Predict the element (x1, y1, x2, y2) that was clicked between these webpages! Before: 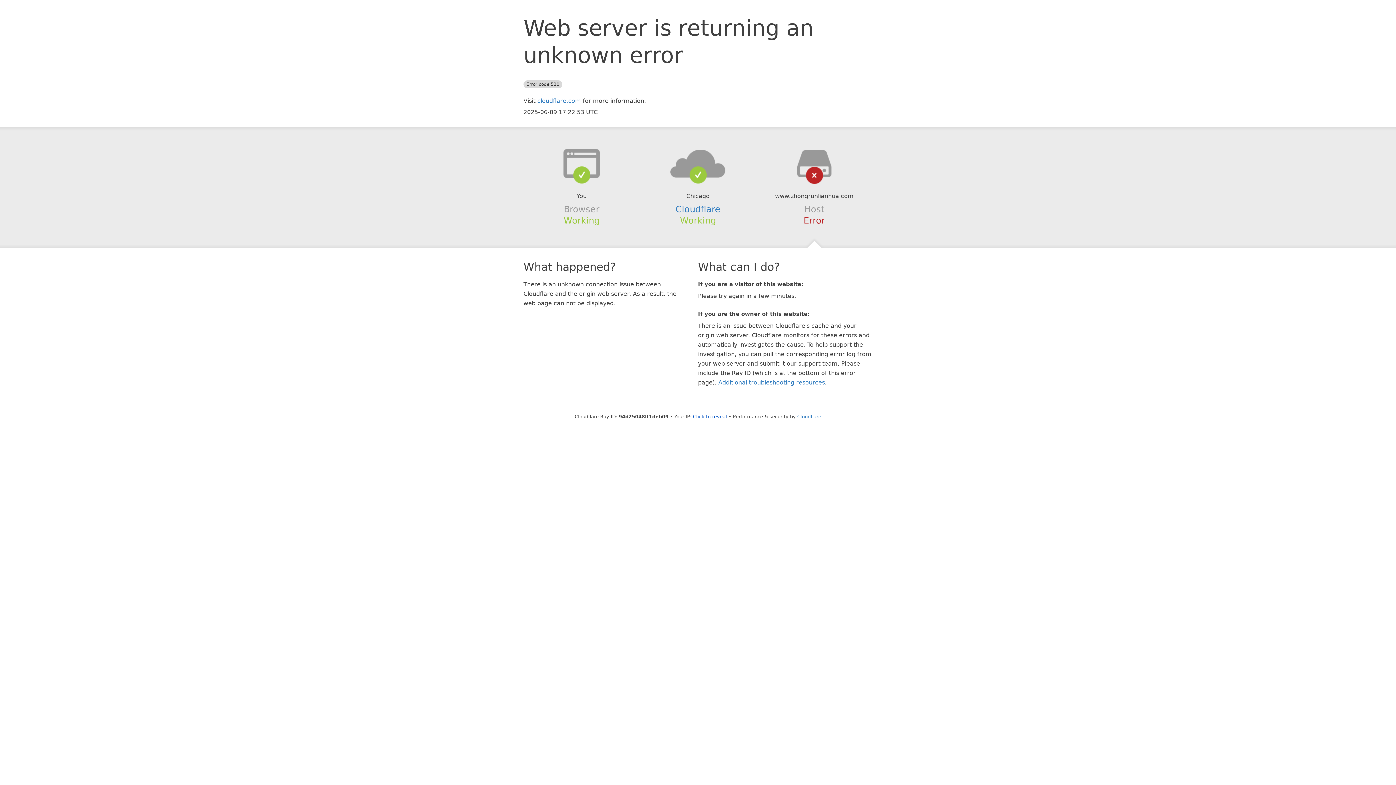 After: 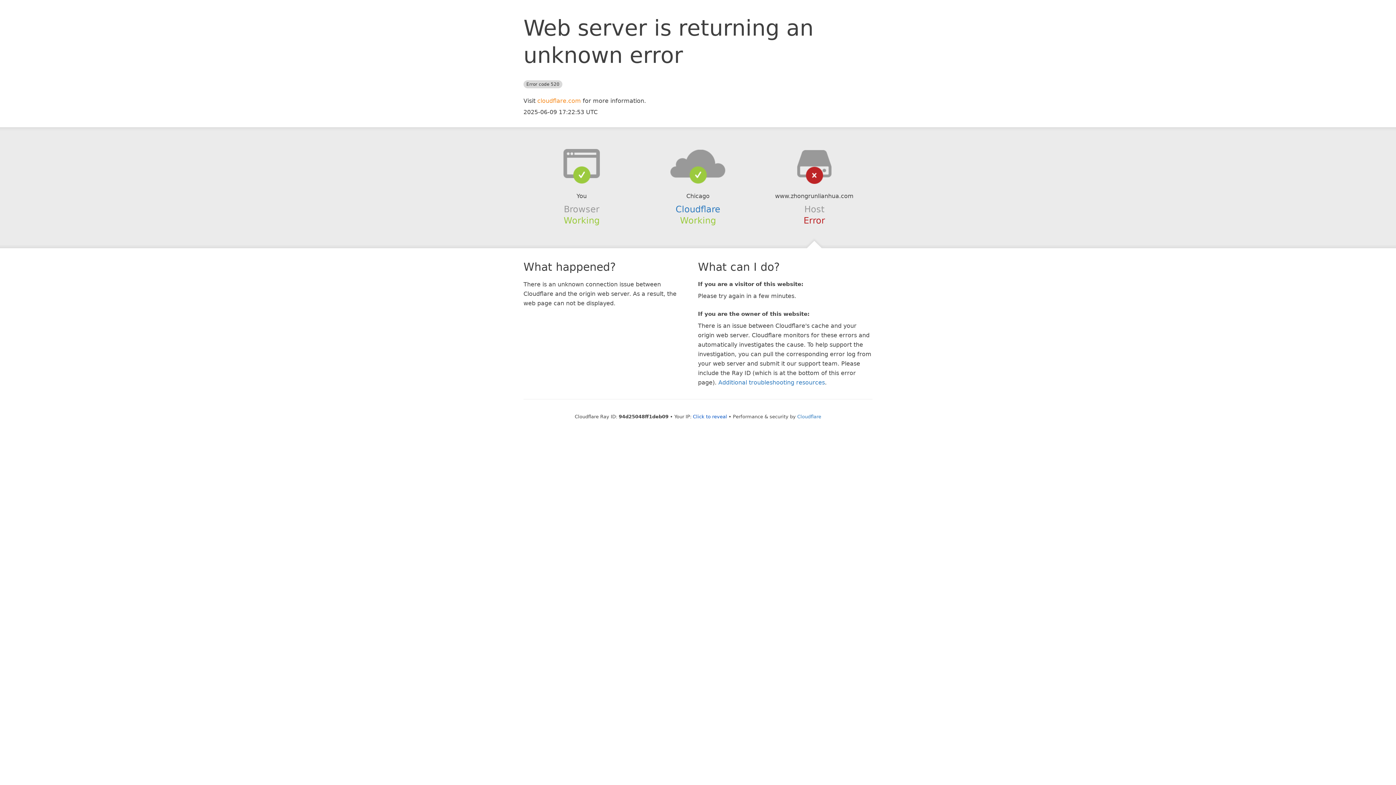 Action: label: cloudflare.com bbox: (537, 97, 581, 104)